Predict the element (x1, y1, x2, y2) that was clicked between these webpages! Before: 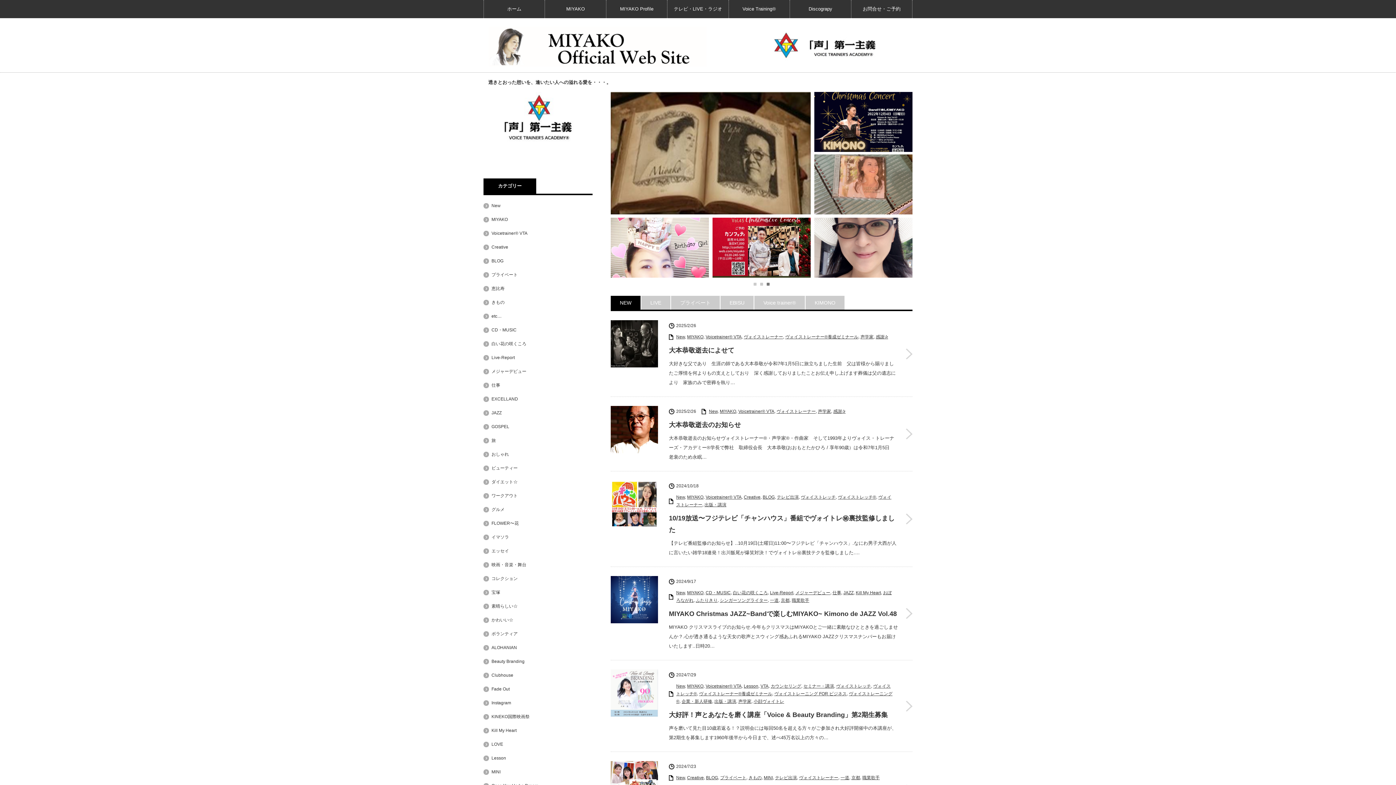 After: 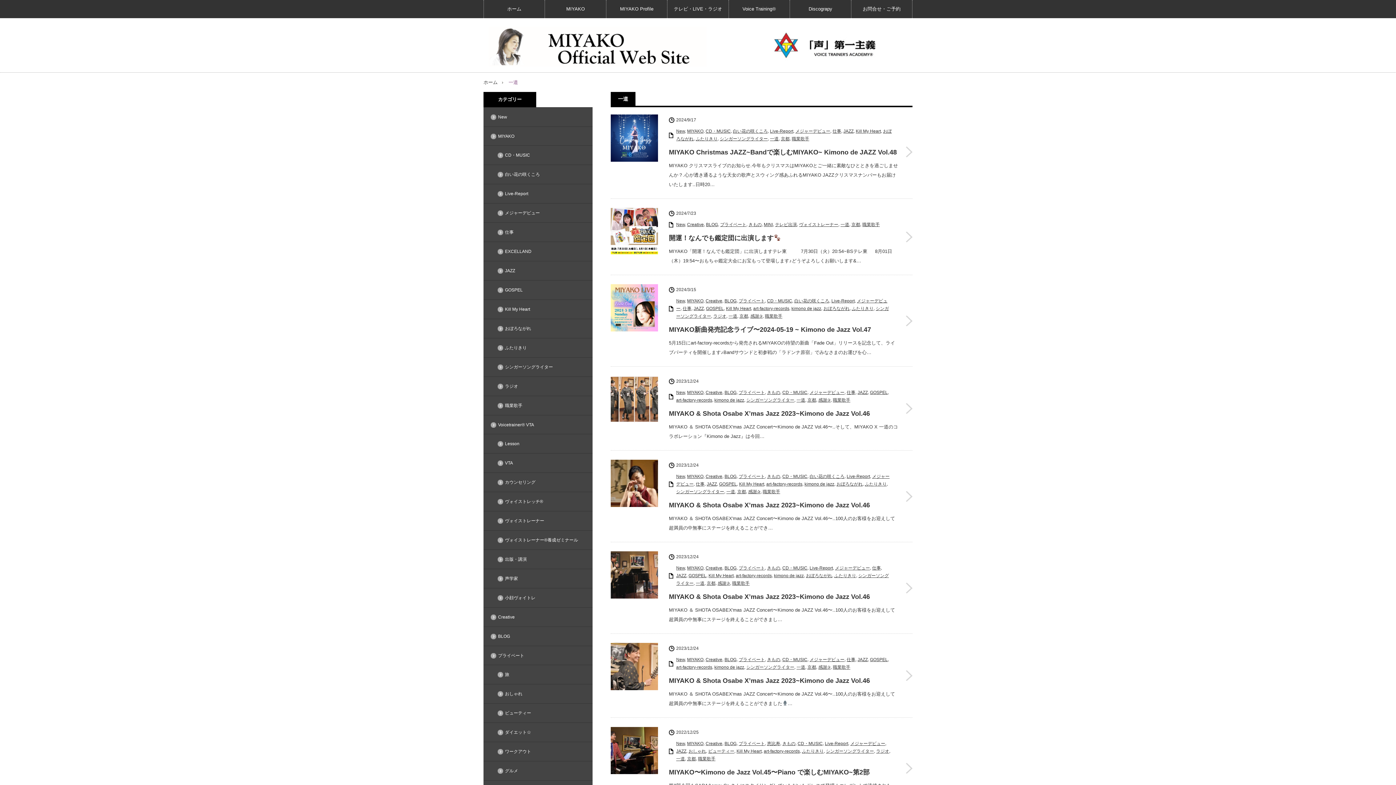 Action: label: 一道 bbox: (840, 775, 849, 780)